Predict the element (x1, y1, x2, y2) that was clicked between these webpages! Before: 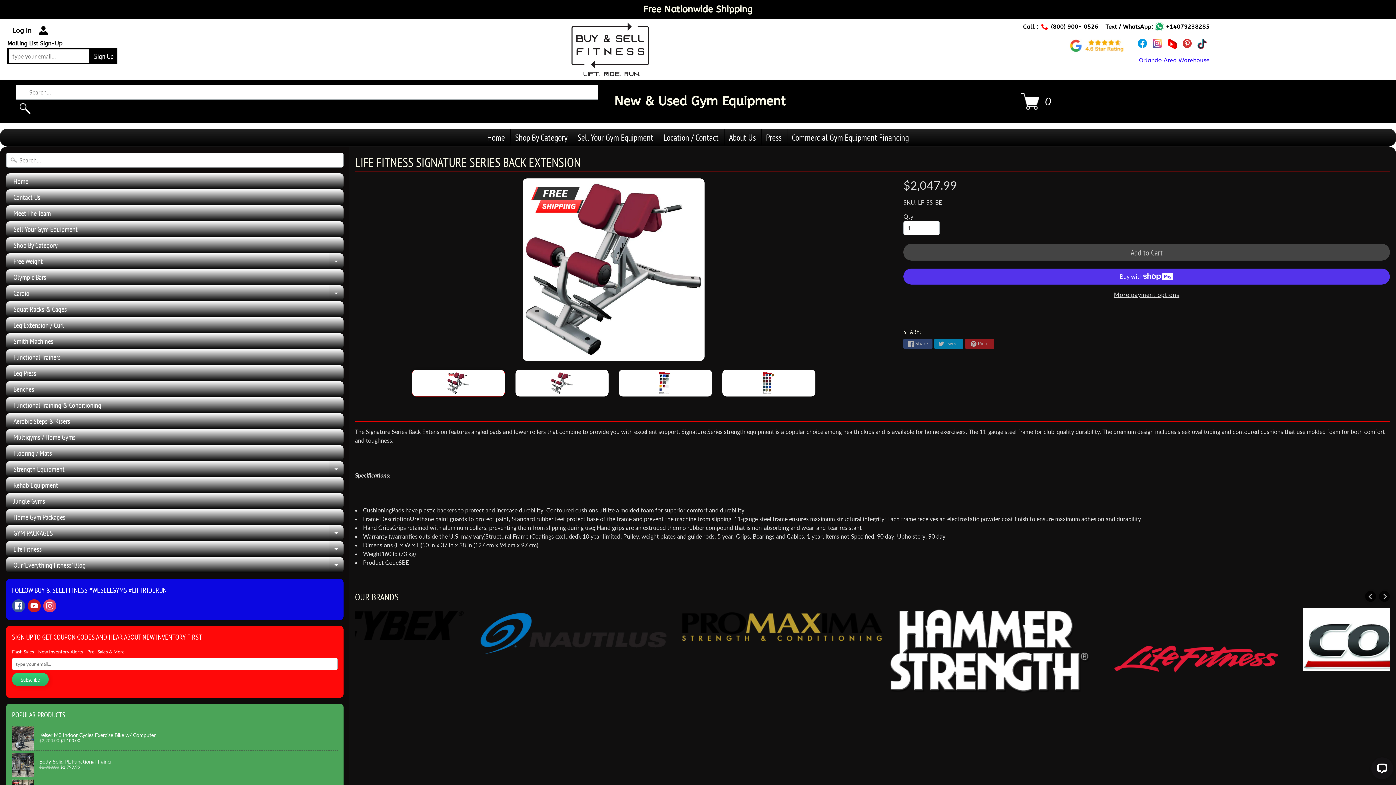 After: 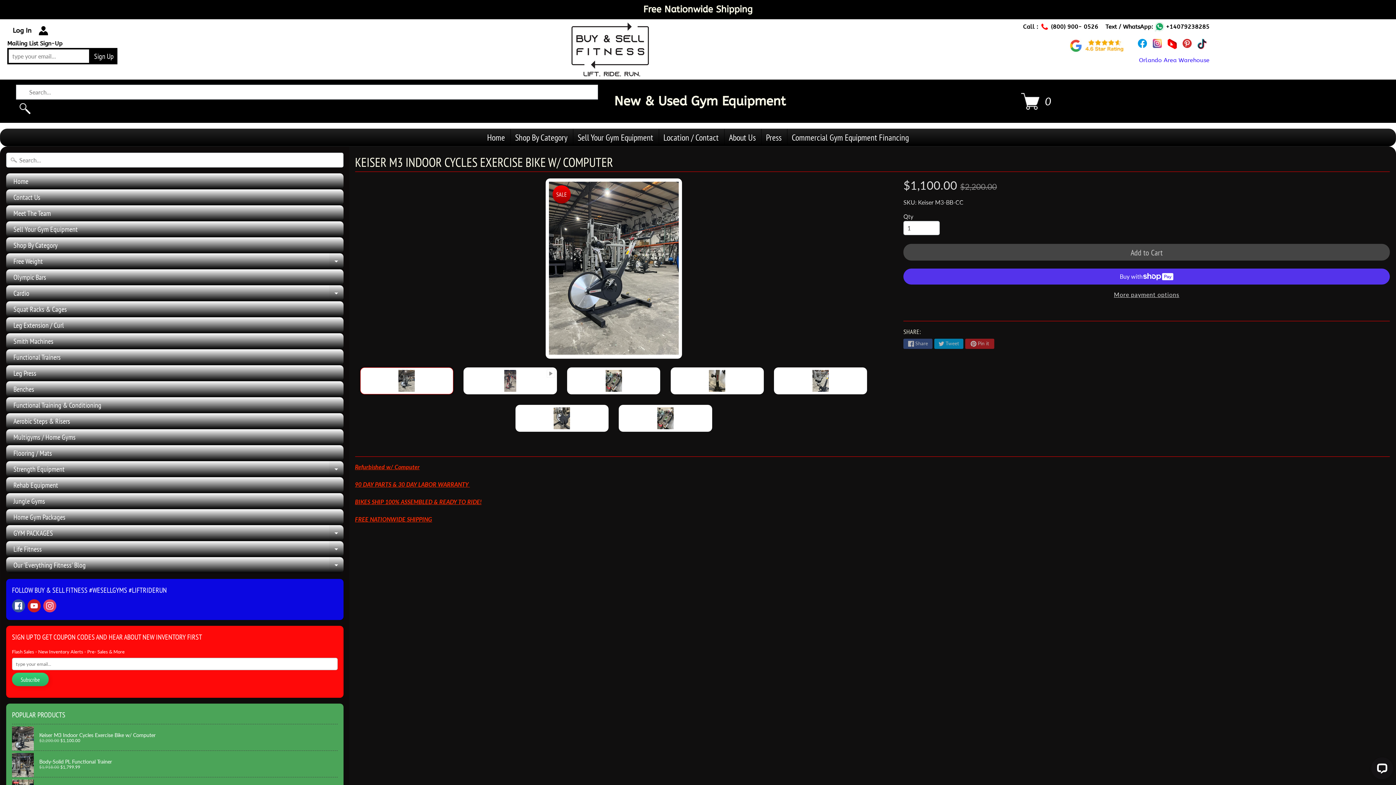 Action: label: Keiser M3 Indoor Cycles Exercise Bike w/ Computer
$2,200.00 $1,100.00 bbox: (12, 724, 337, 751)